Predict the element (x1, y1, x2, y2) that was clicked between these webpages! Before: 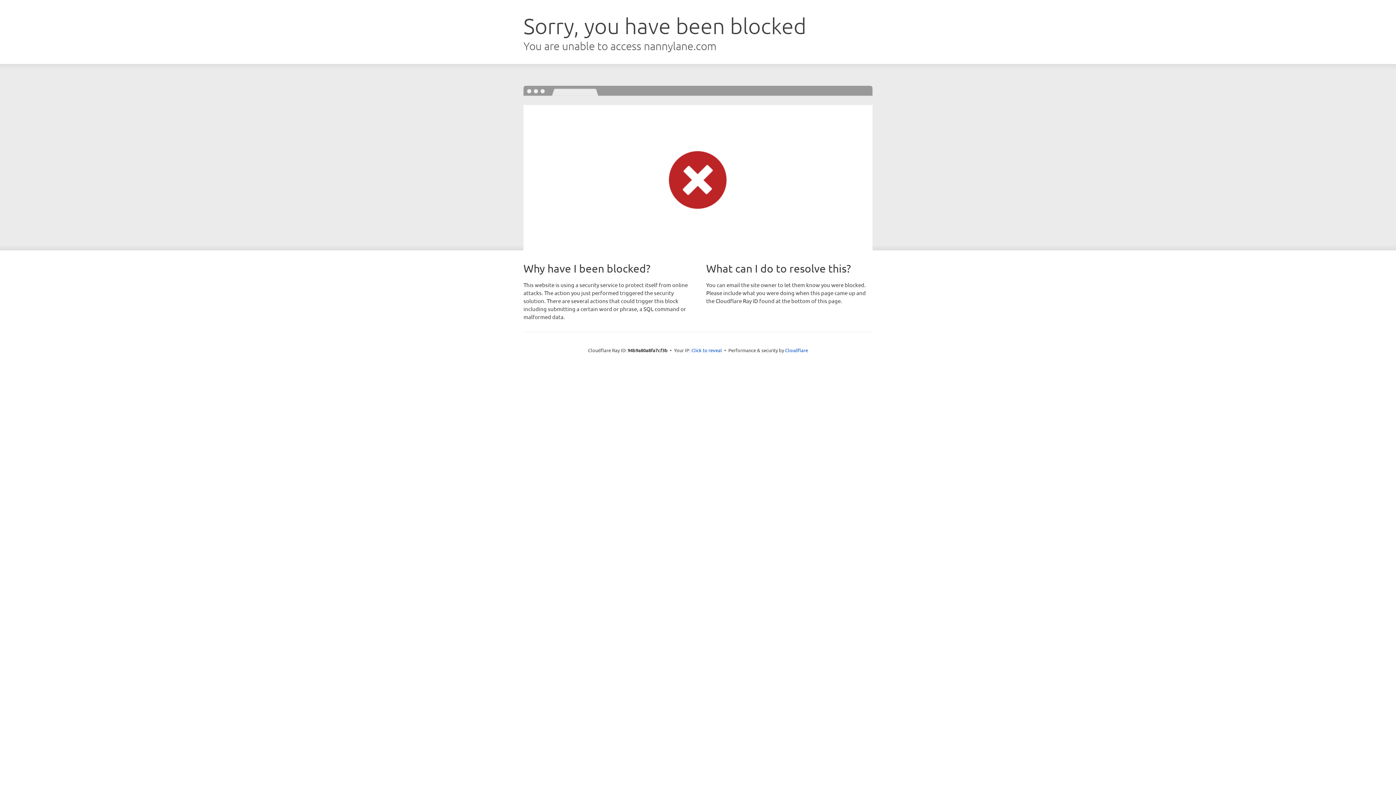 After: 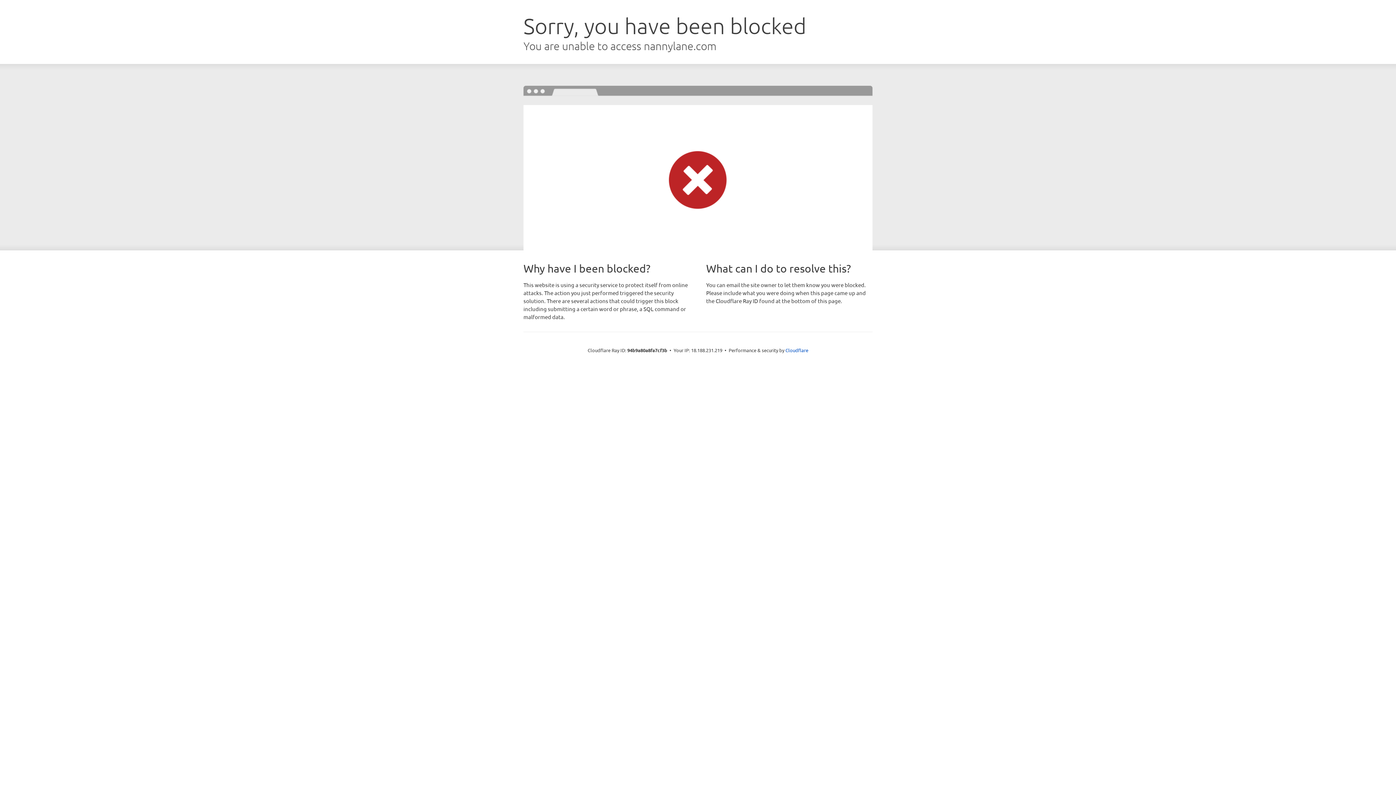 Action: bbox: (691, 346, 722, 353) label: Click to reveal